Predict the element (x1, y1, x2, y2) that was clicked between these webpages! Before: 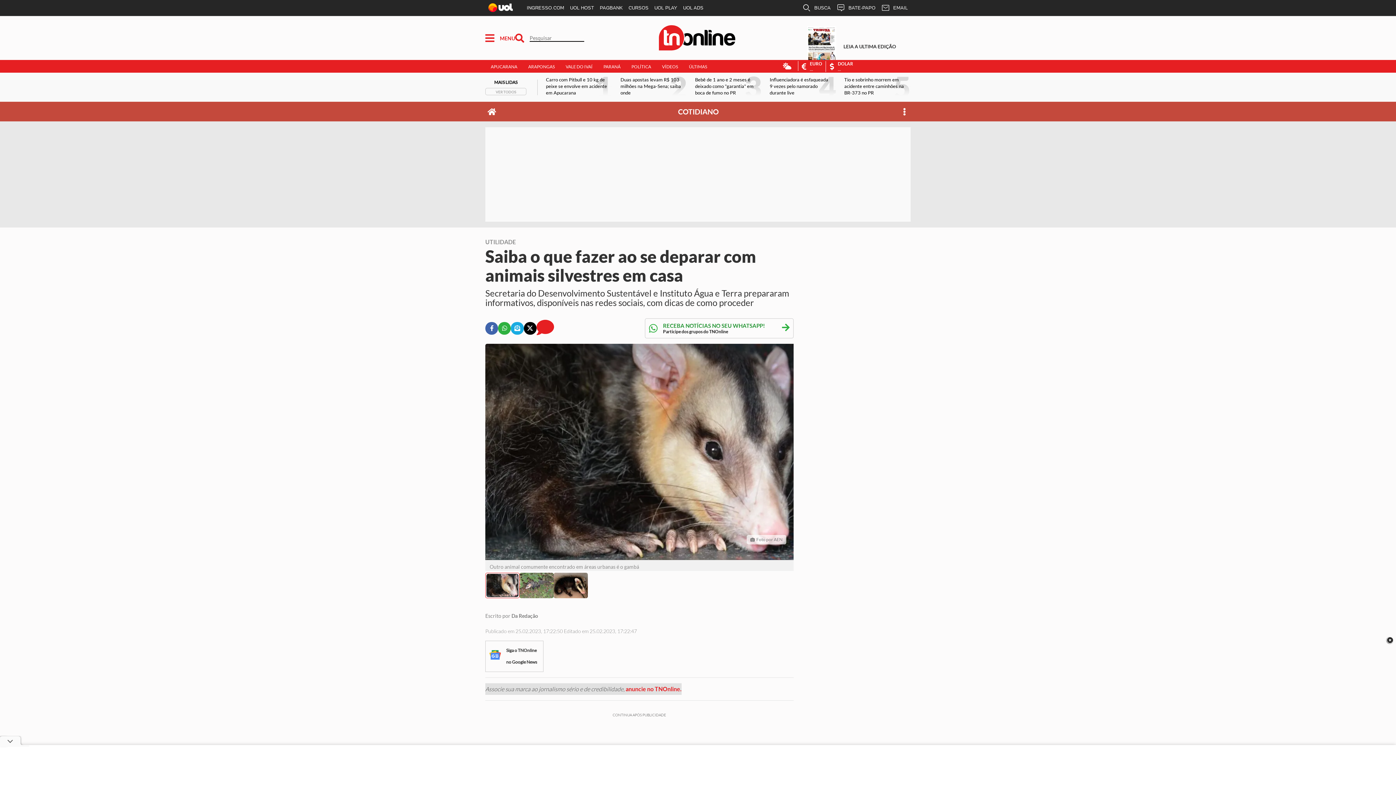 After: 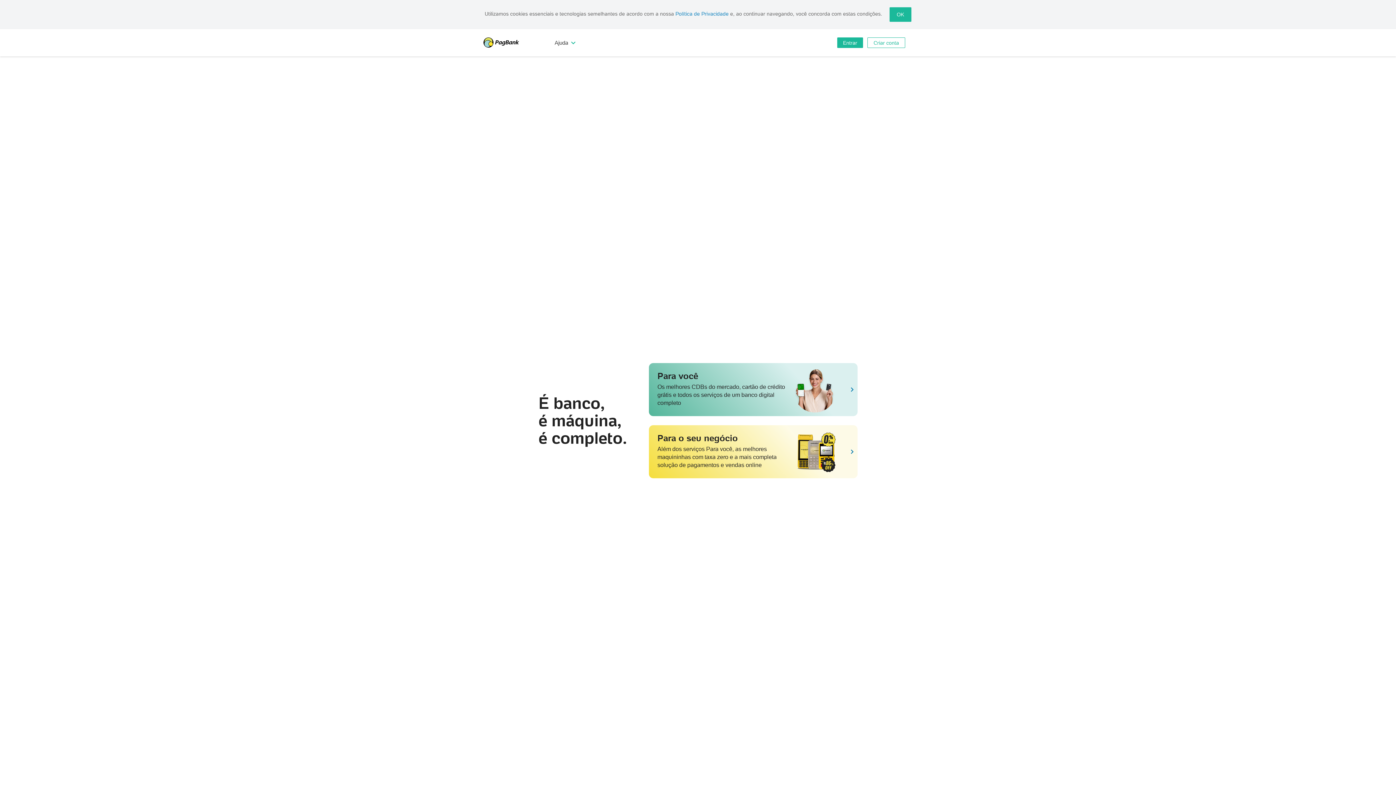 Action: bbox: (597, 0, 625, 16) label: PAGBANK